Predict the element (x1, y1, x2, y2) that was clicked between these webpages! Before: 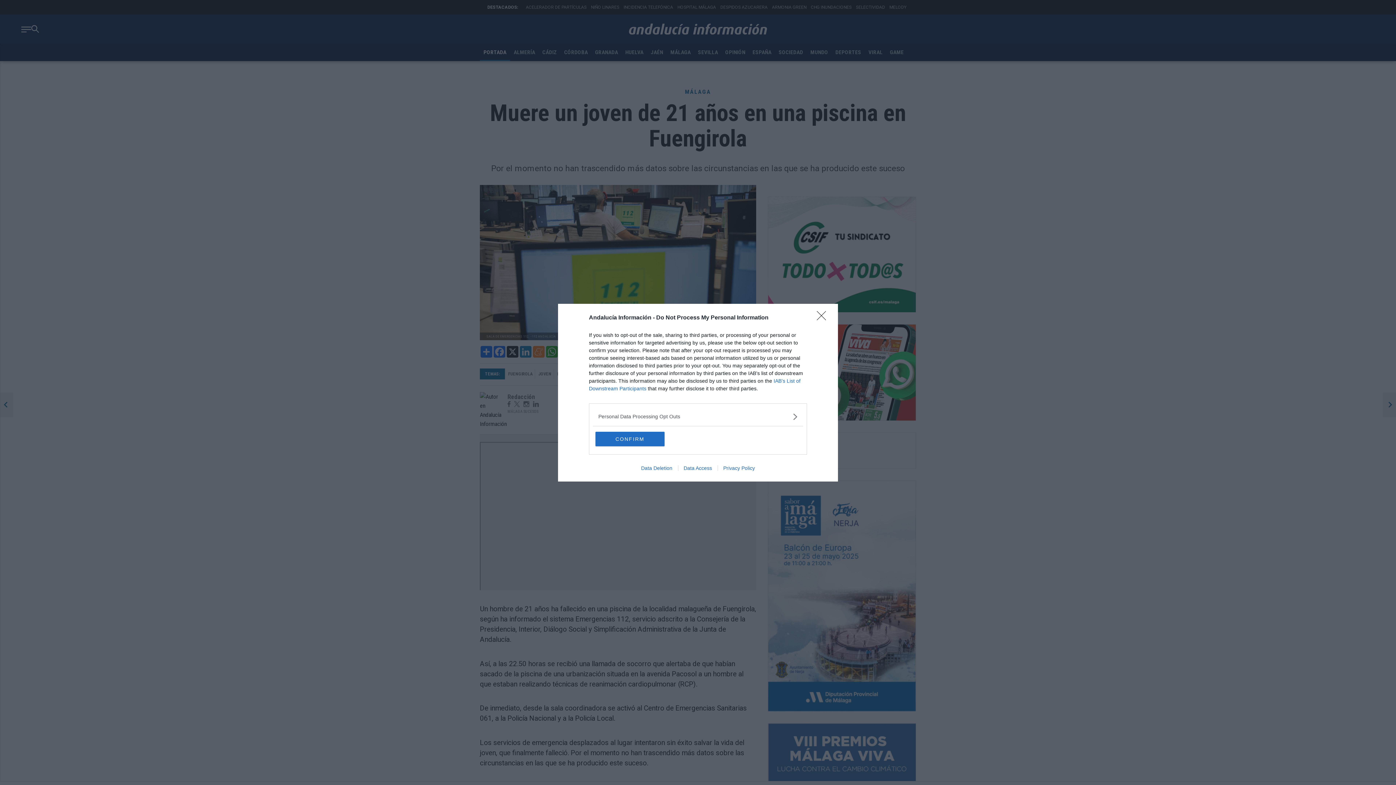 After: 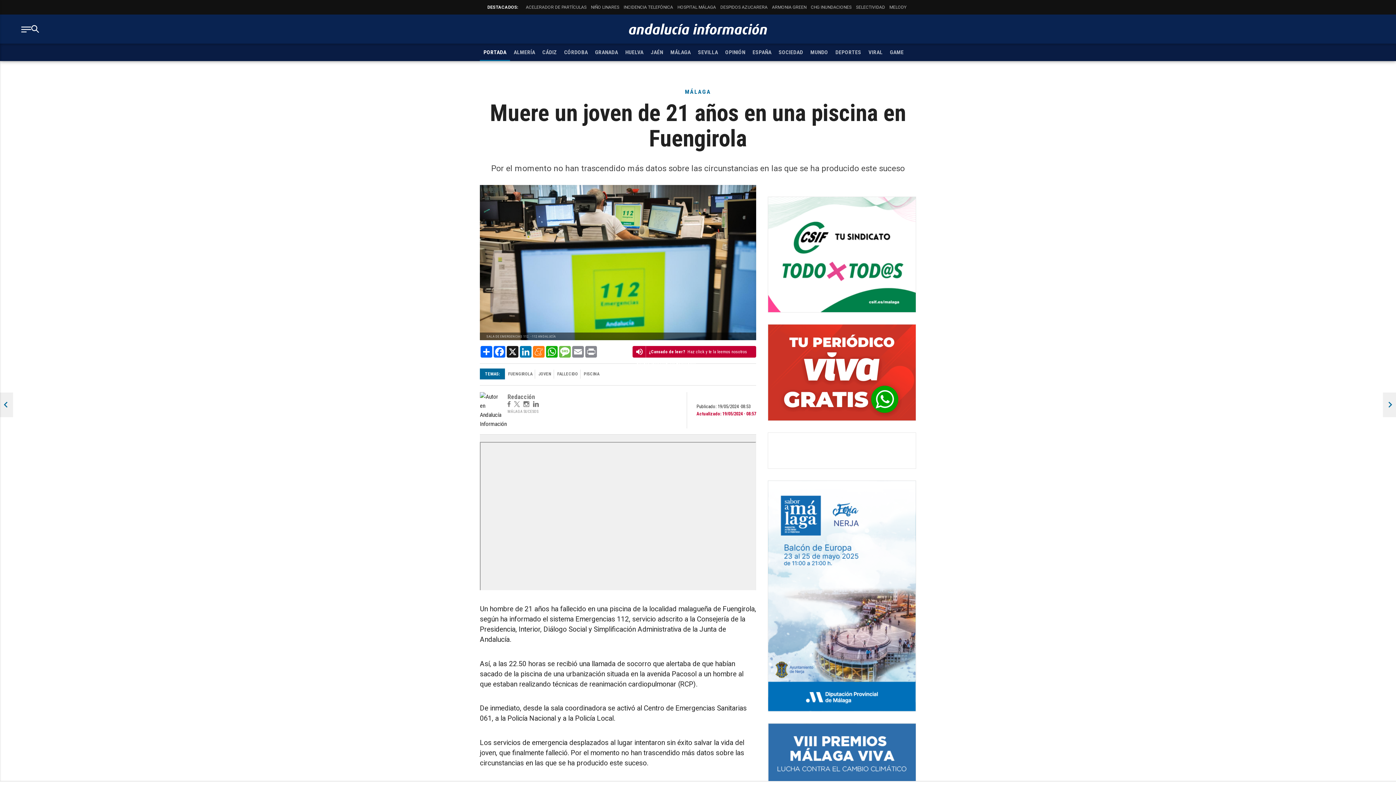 Action: bbox: (817, 311, 830, 324) label: Close